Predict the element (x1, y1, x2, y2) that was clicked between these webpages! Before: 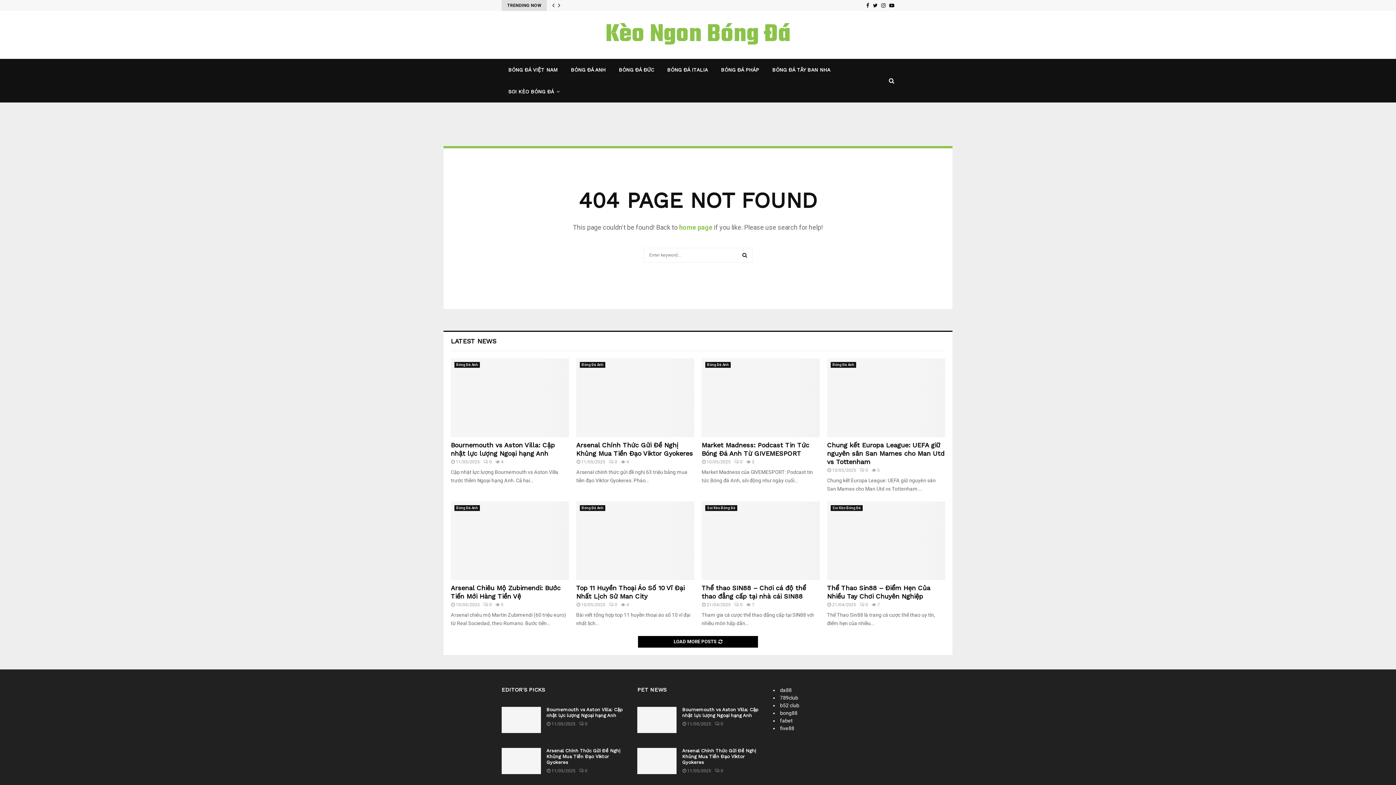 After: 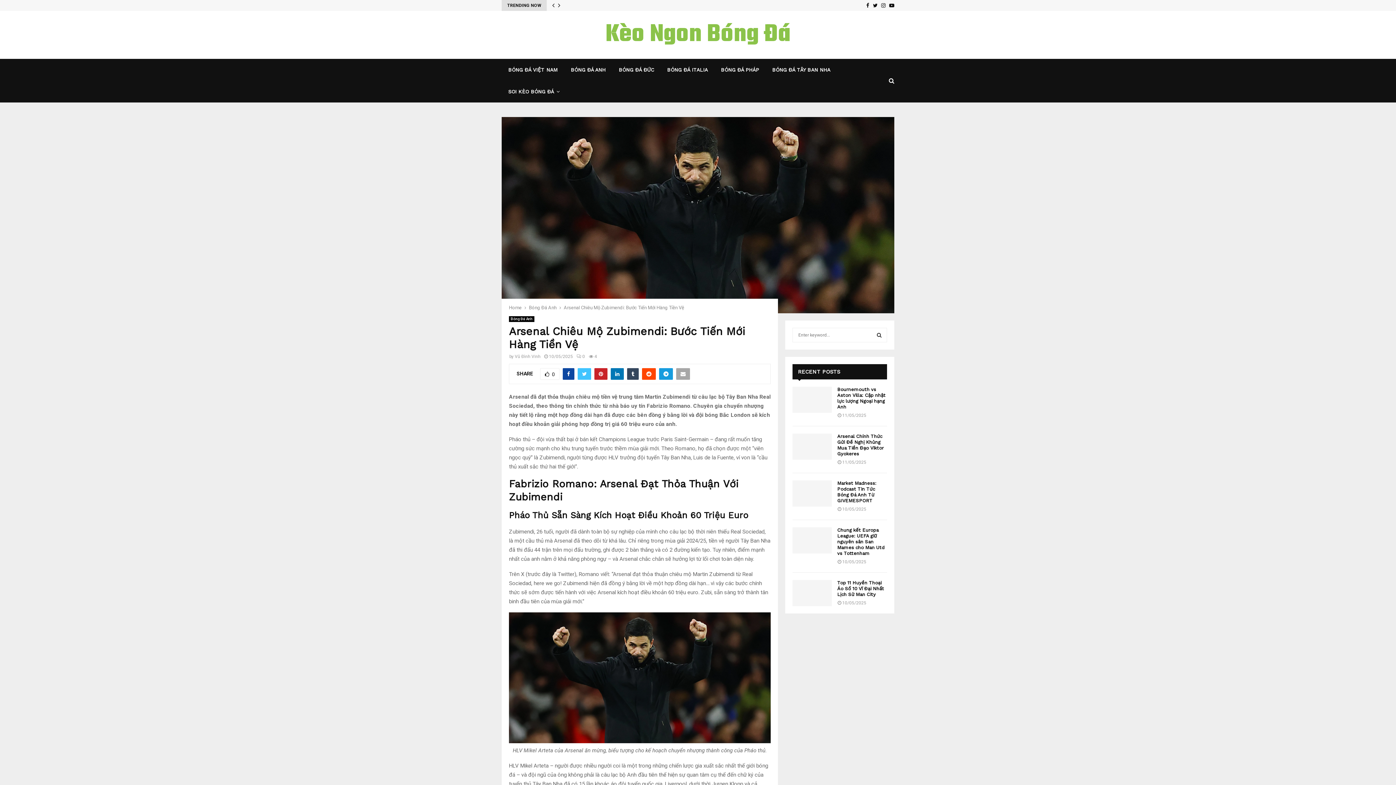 Action: bbox: (450, 501, 569, 580)